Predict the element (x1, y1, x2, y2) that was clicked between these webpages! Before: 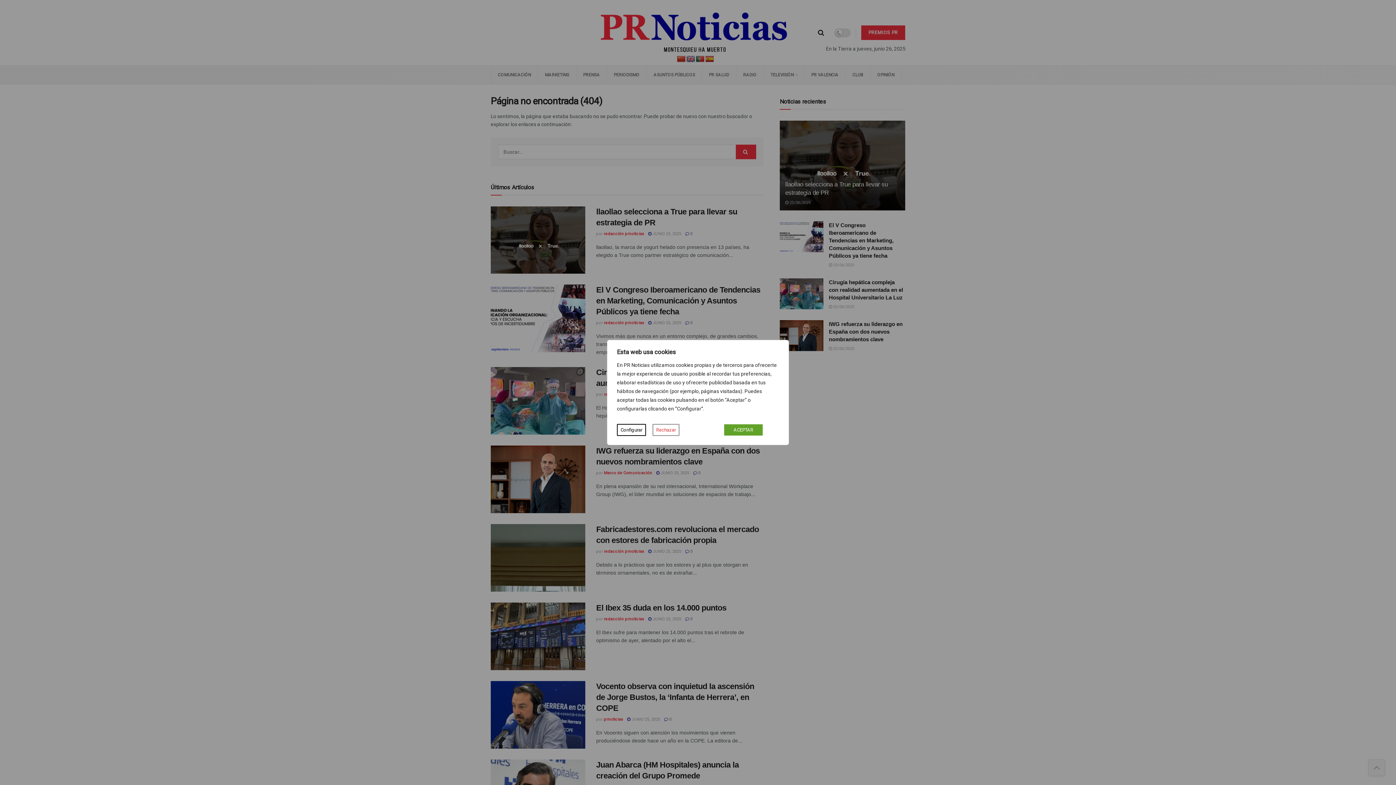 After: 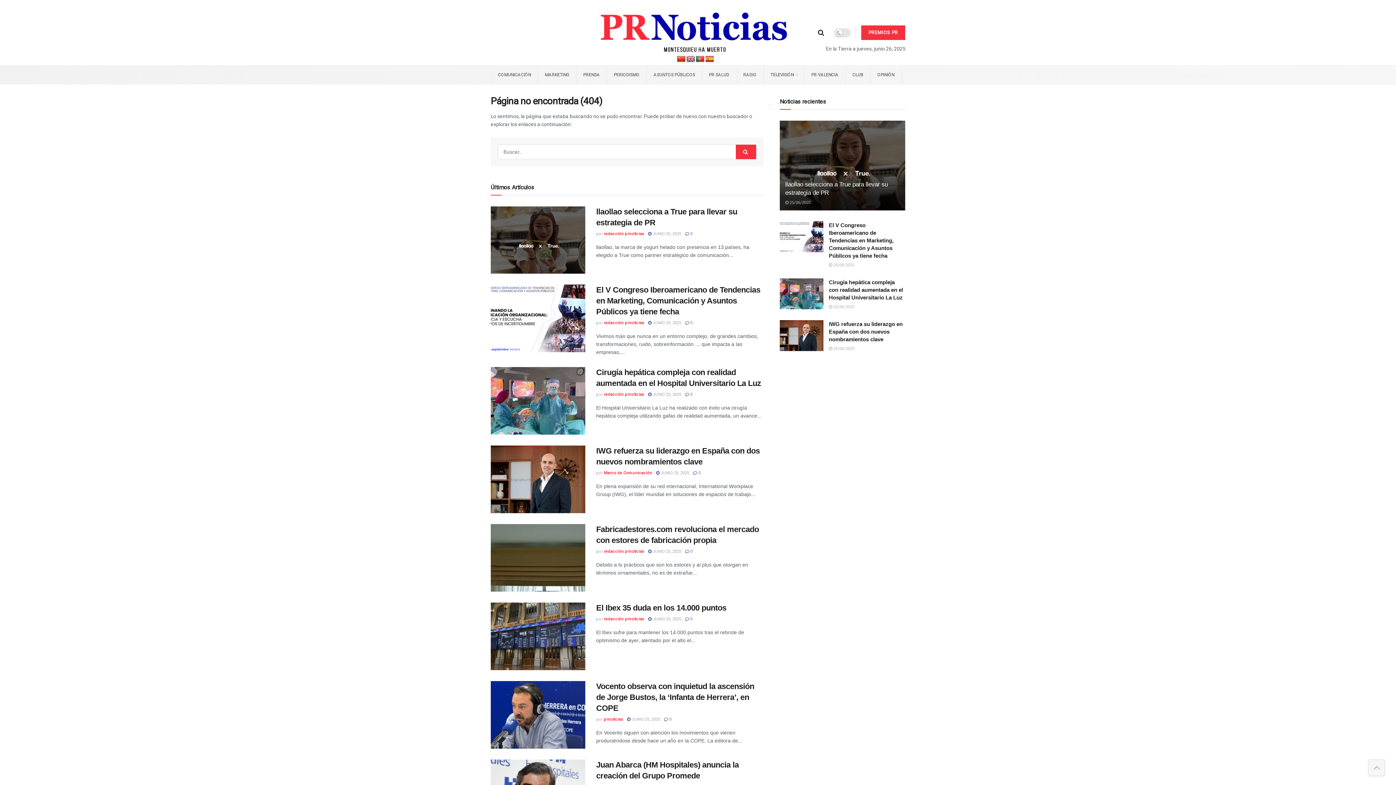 Action: label: ACEPTAR bbox: (724, 424, 762, 435)